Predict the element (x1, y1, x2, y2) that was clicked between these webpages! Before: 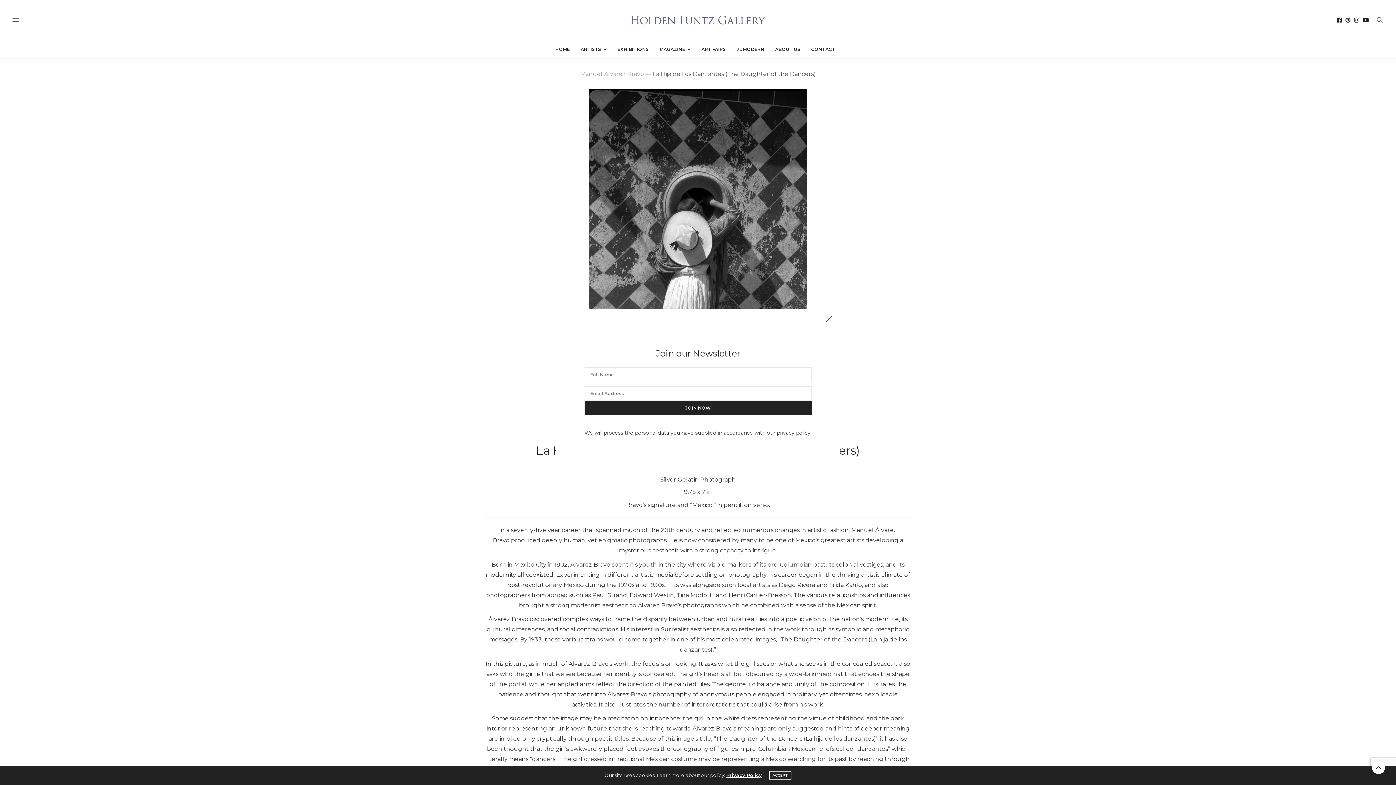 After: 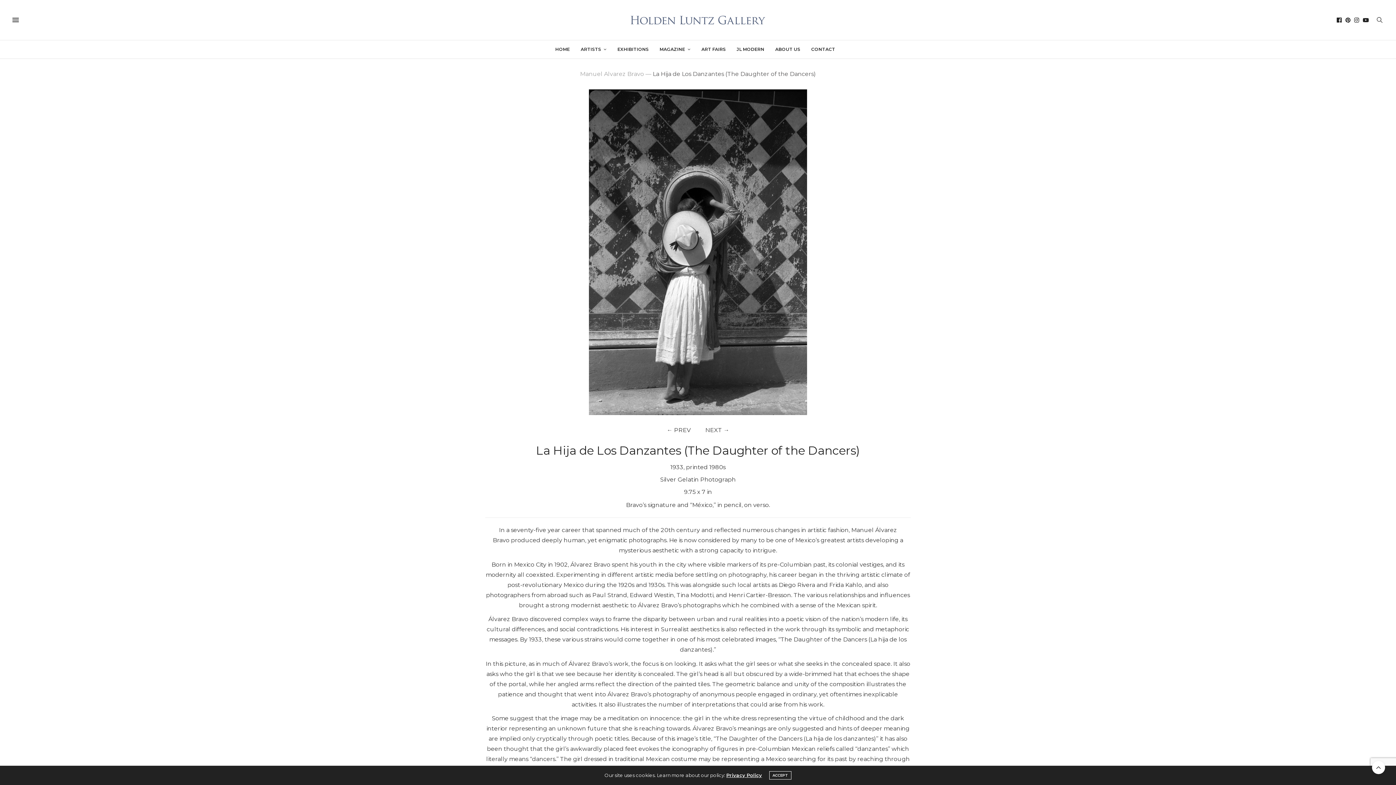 Action: bbox: (821, 312, 836, 327)